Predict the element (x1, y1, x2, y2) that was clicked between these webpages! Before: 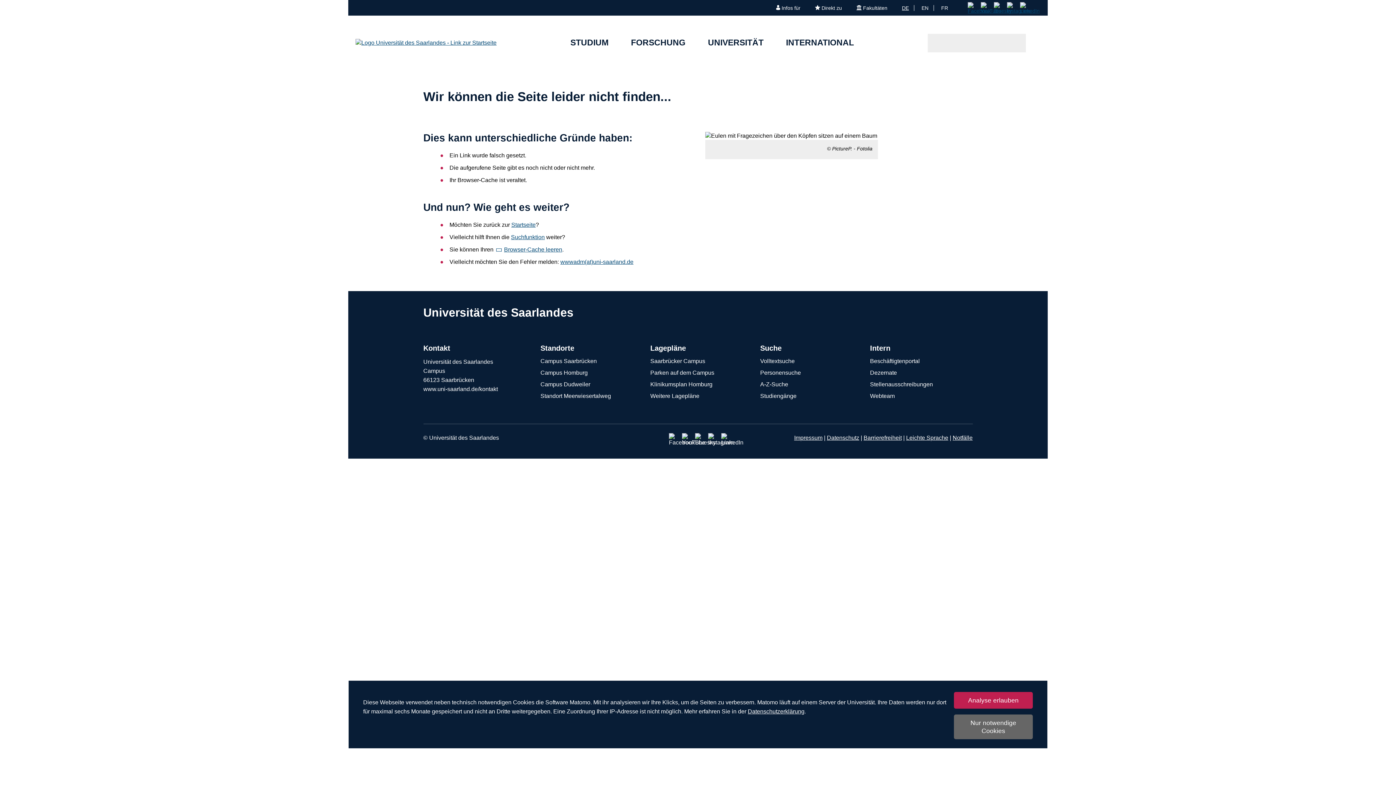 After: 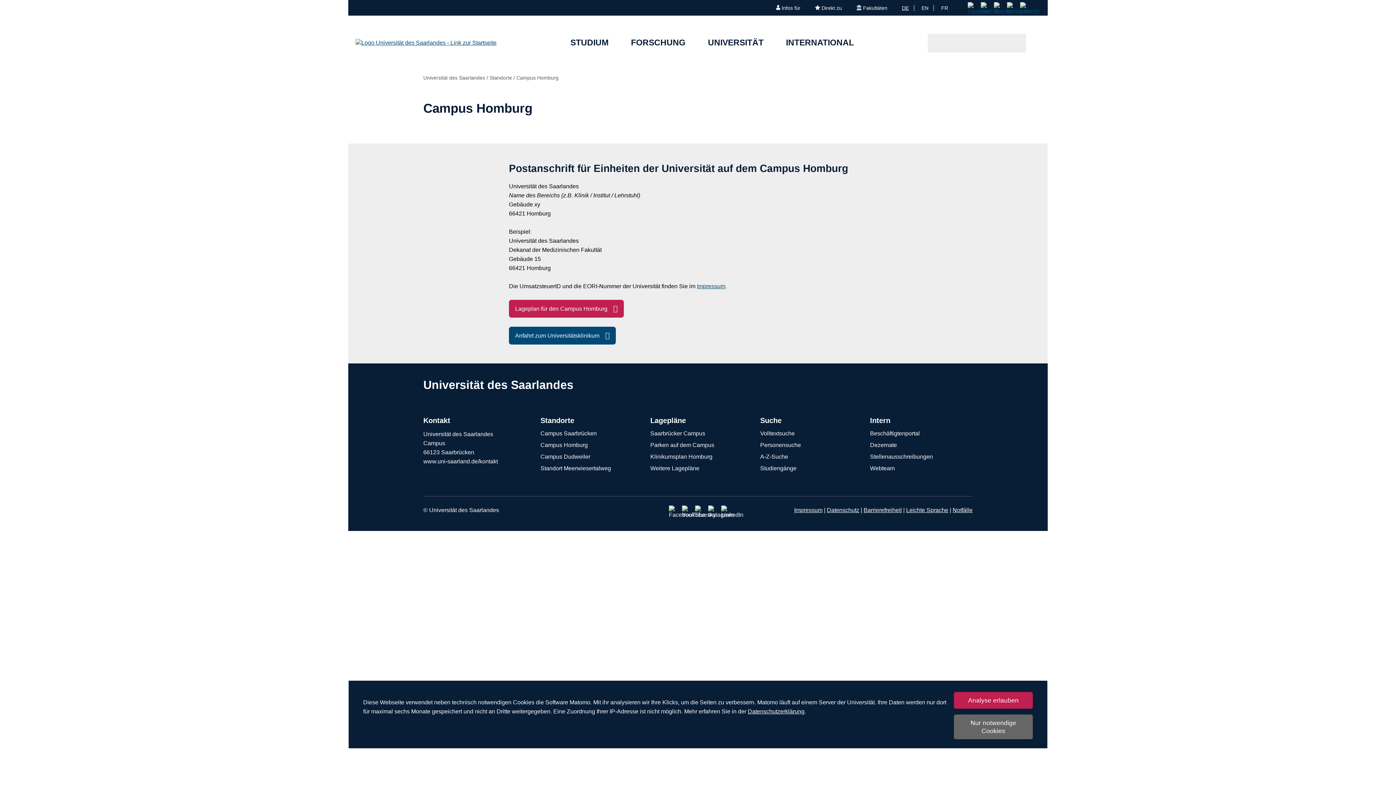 Action: label: Campus Homburg bbox: (540, 369, 635, 377)